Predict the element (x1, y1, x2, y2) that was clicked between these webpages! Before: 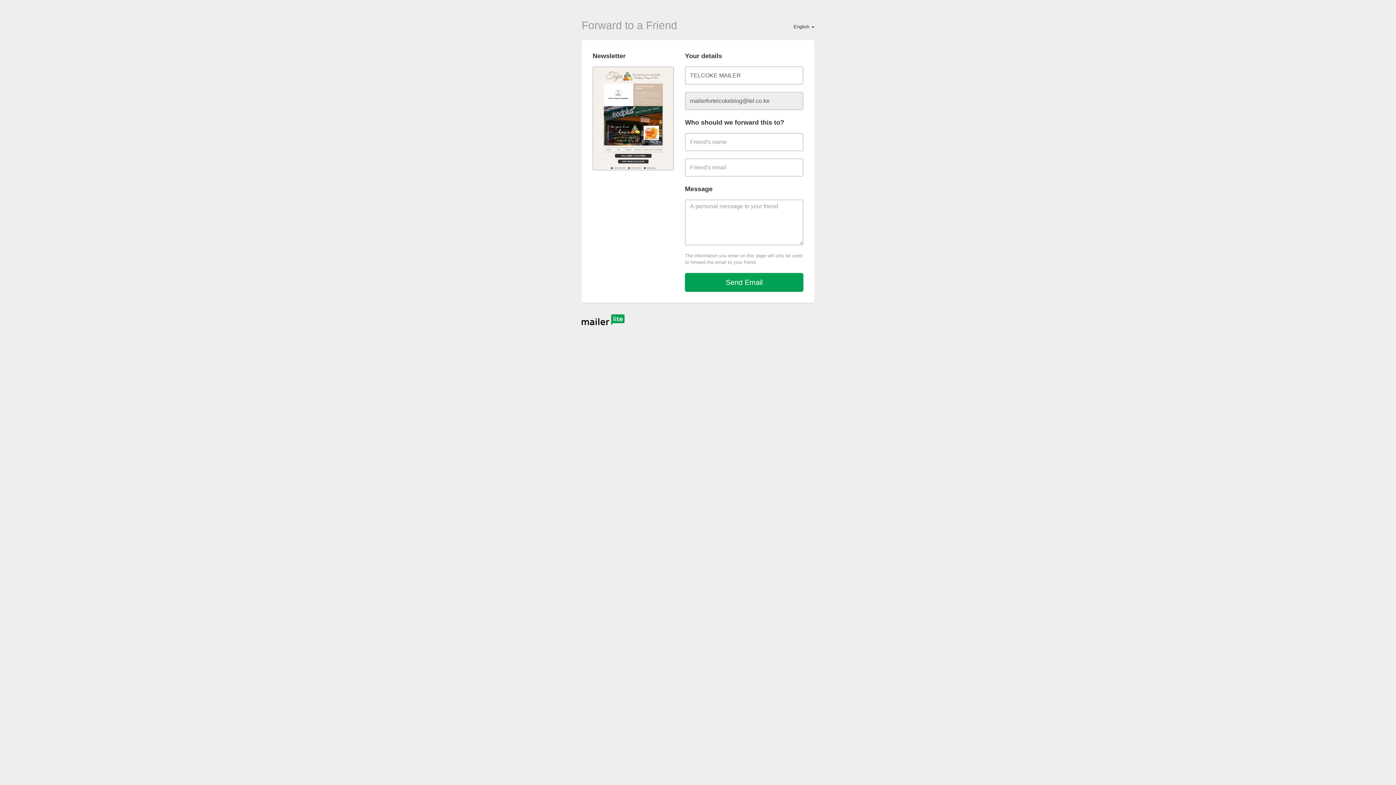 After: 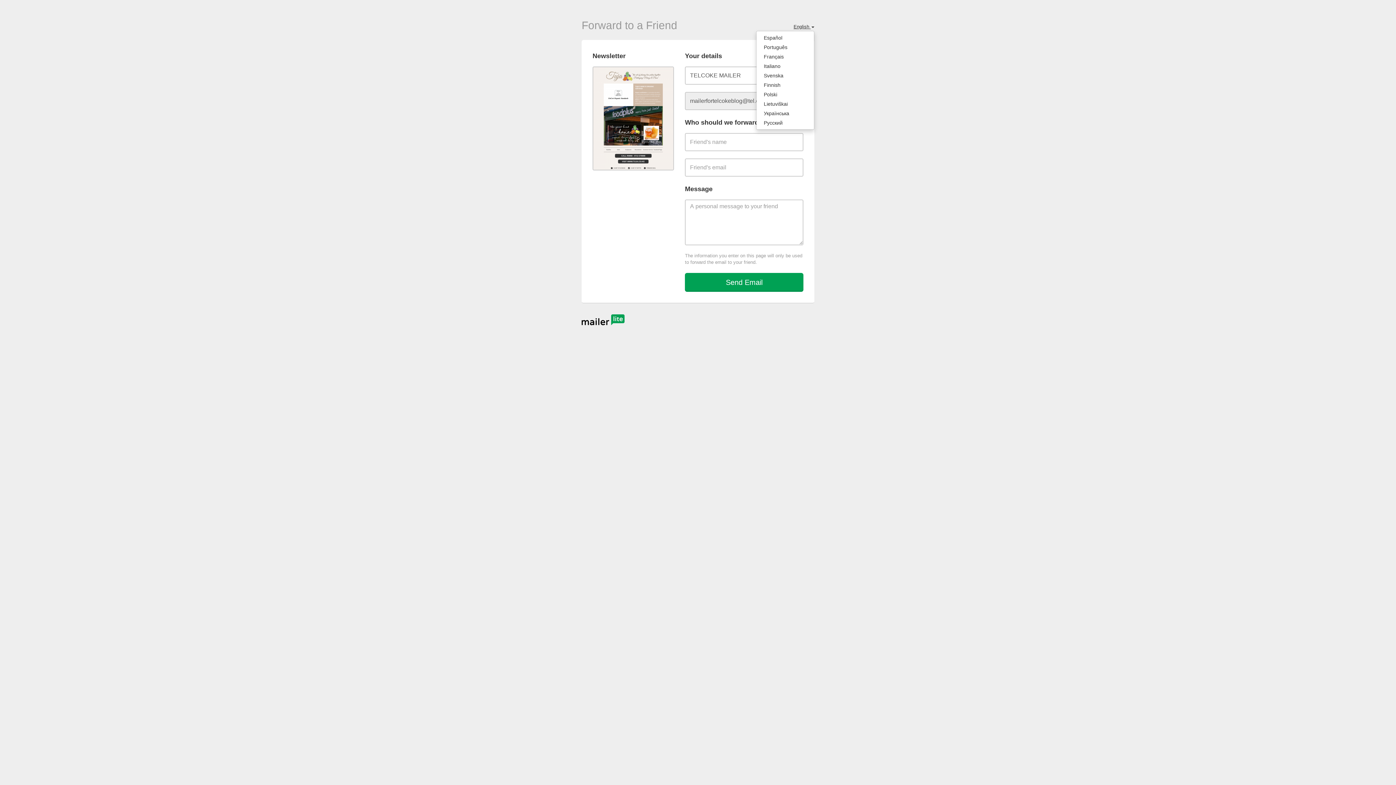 Action: label: English  bbox: (793, 24, 814, 29)